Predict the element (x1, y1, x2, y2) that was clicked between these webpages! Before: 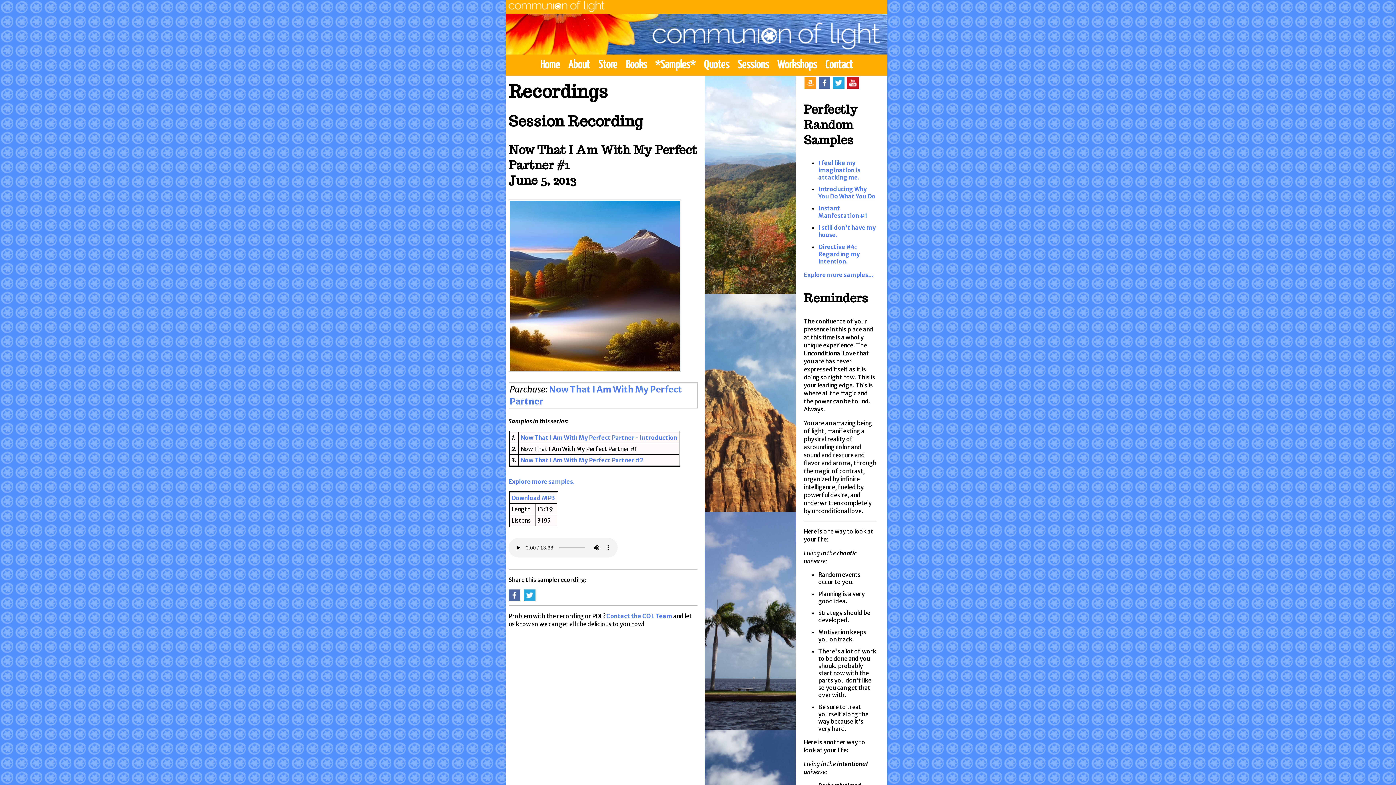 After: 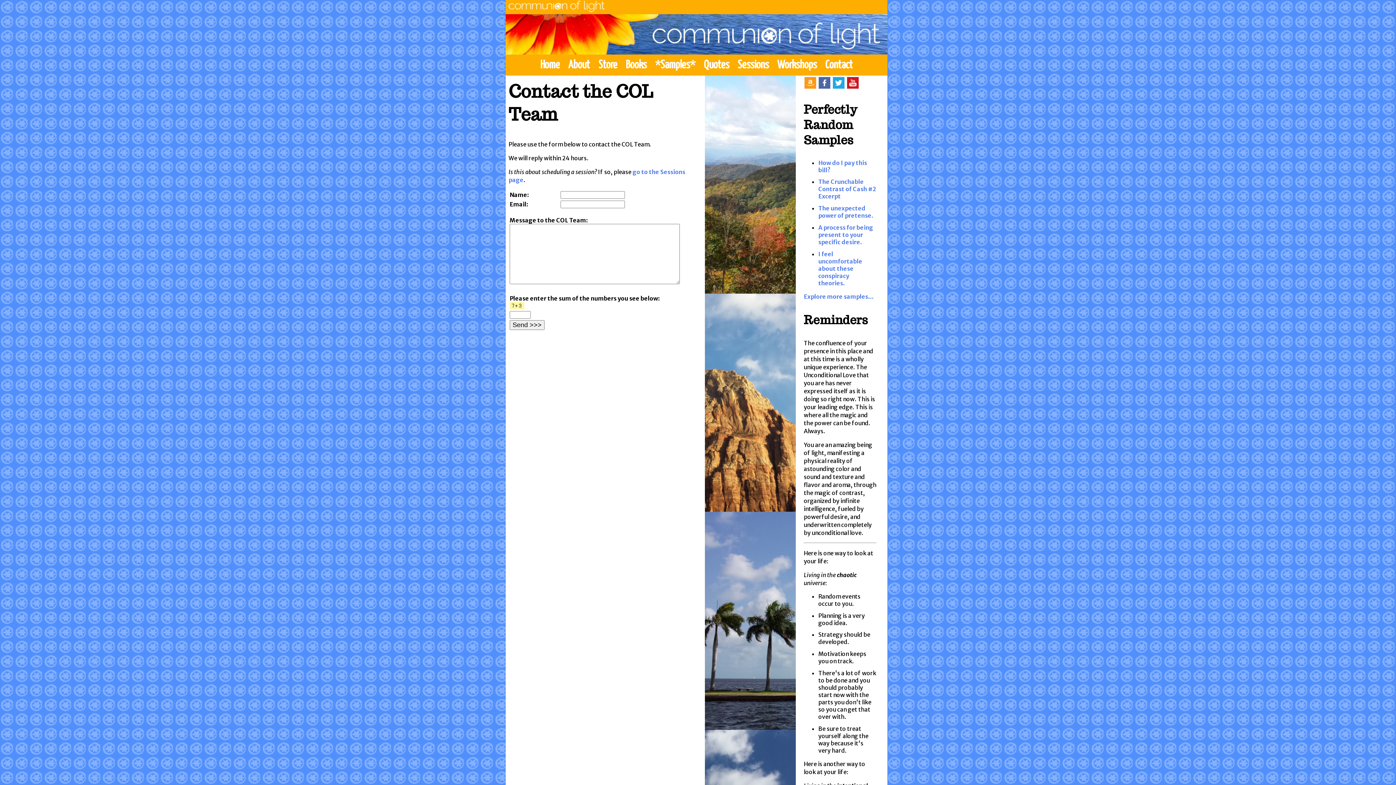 Action: label: Contact bbox: (821, 55, 856, 74)